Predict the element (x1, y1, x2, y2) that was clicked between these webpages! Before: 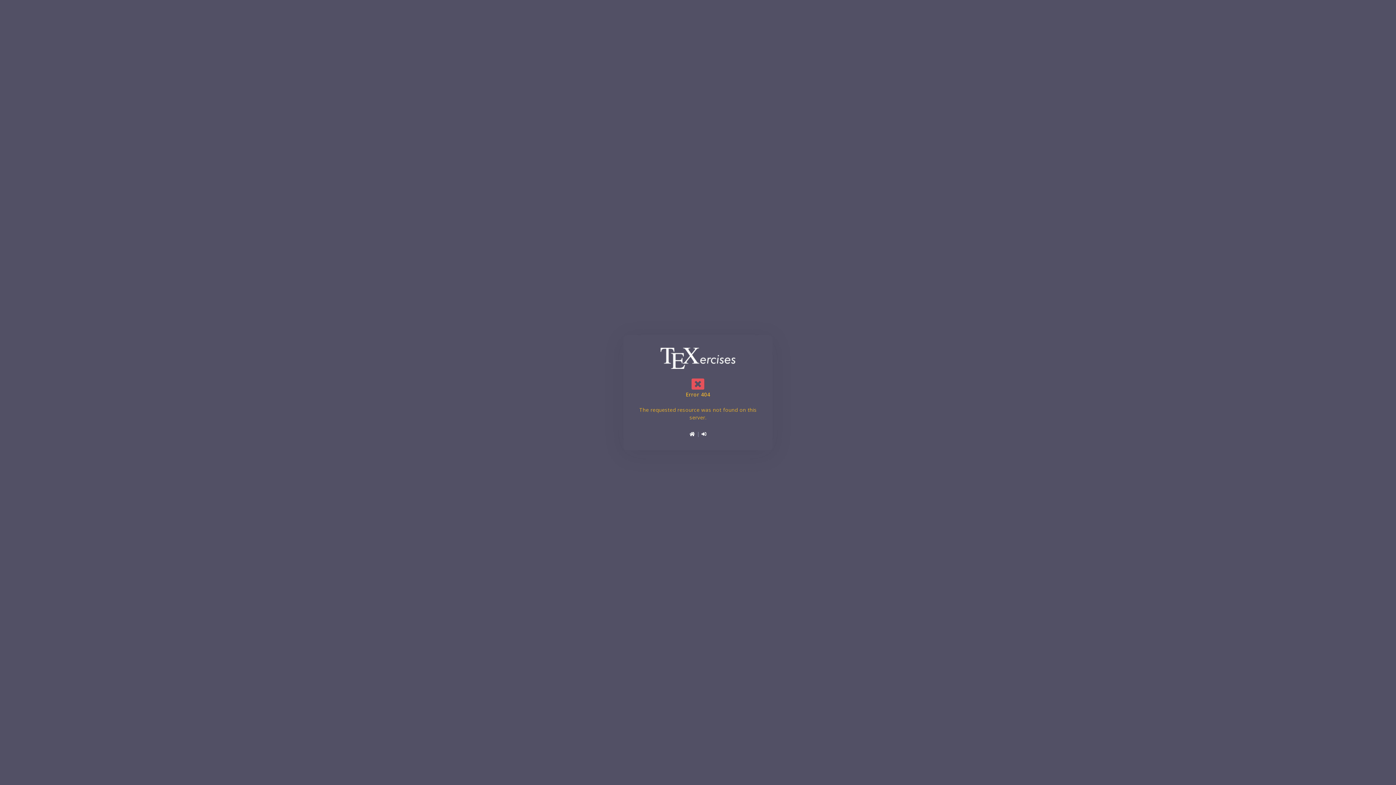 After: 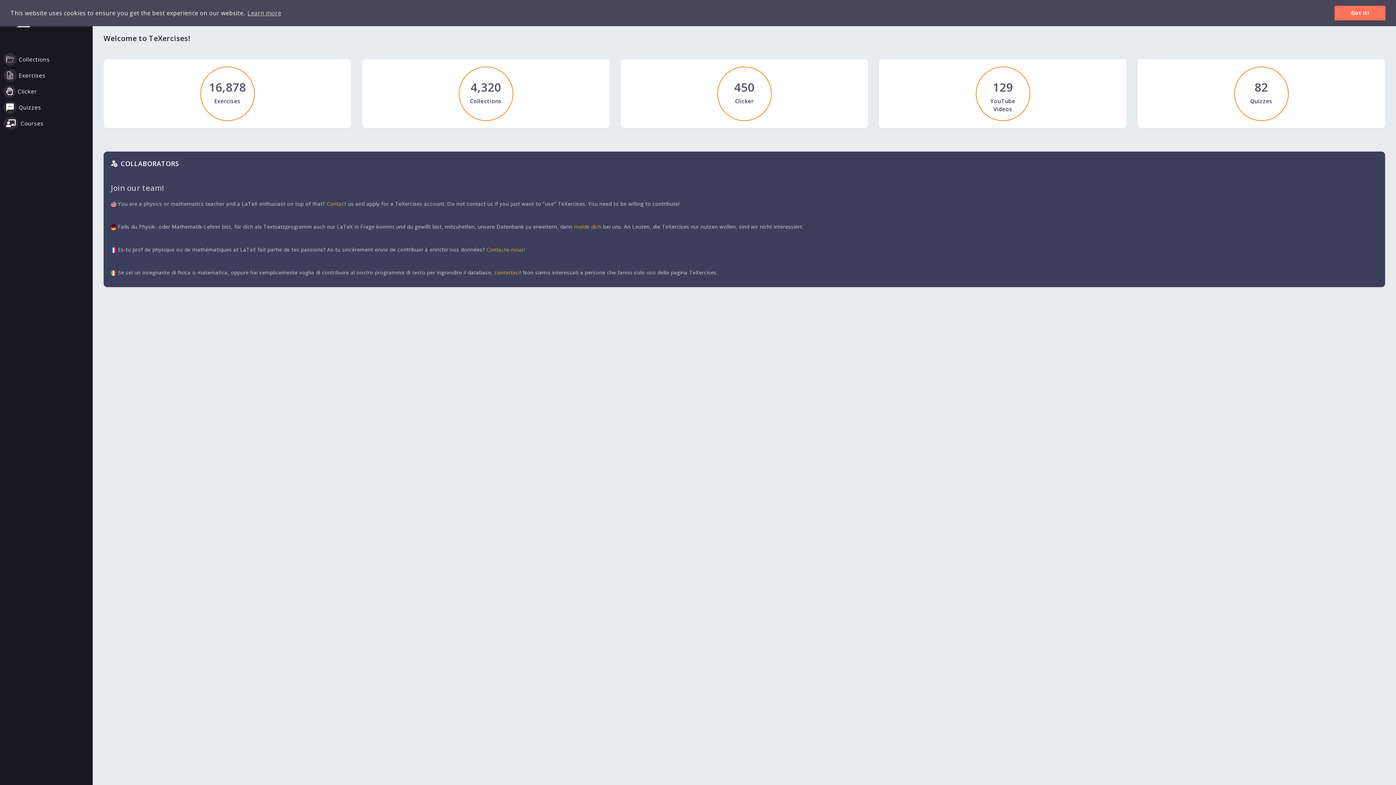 Action: bbox: (689, 430, 695, 437)